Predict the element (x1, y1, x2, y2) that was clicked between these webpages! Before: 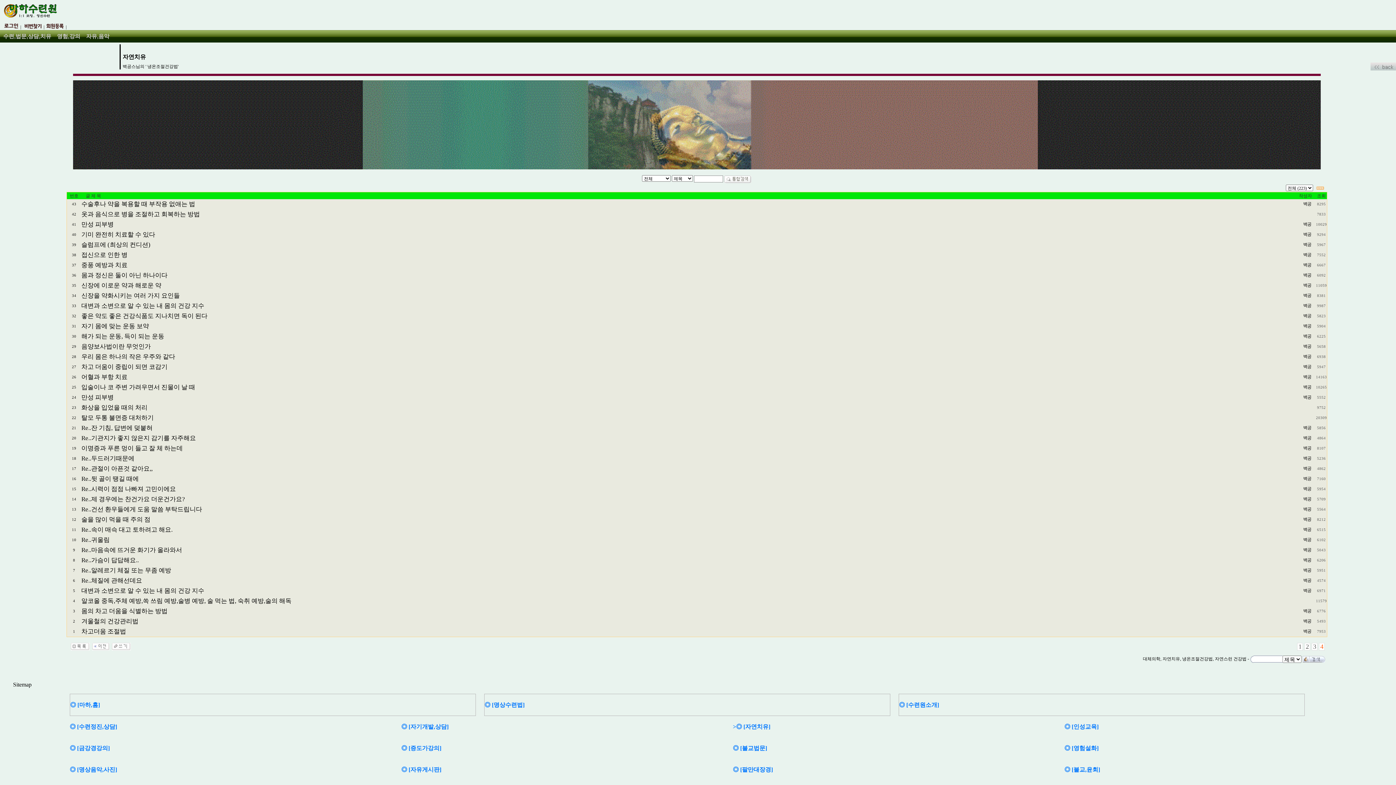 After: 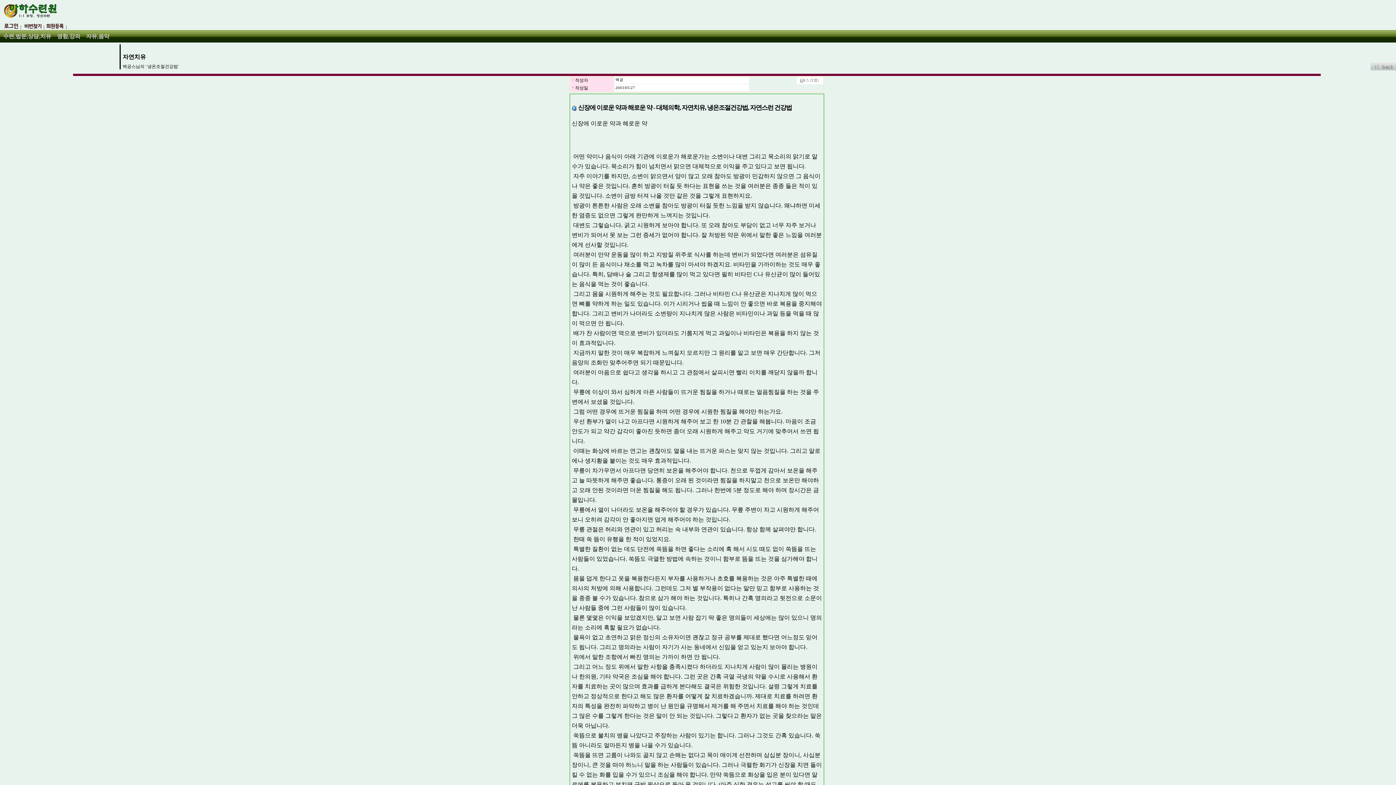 Action: label: 신장에 이로운 약과 해로운 약 bbox: (81, 282, 161, 289)